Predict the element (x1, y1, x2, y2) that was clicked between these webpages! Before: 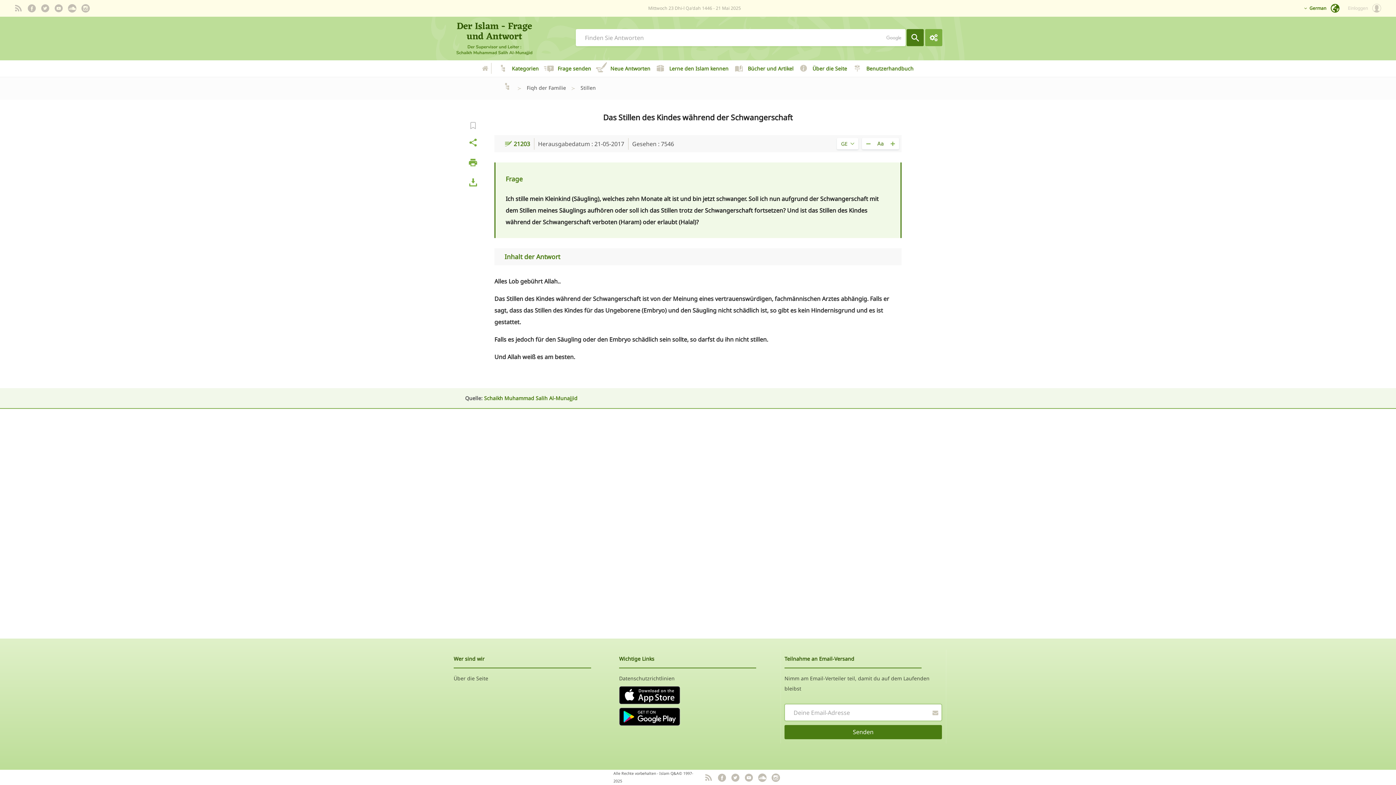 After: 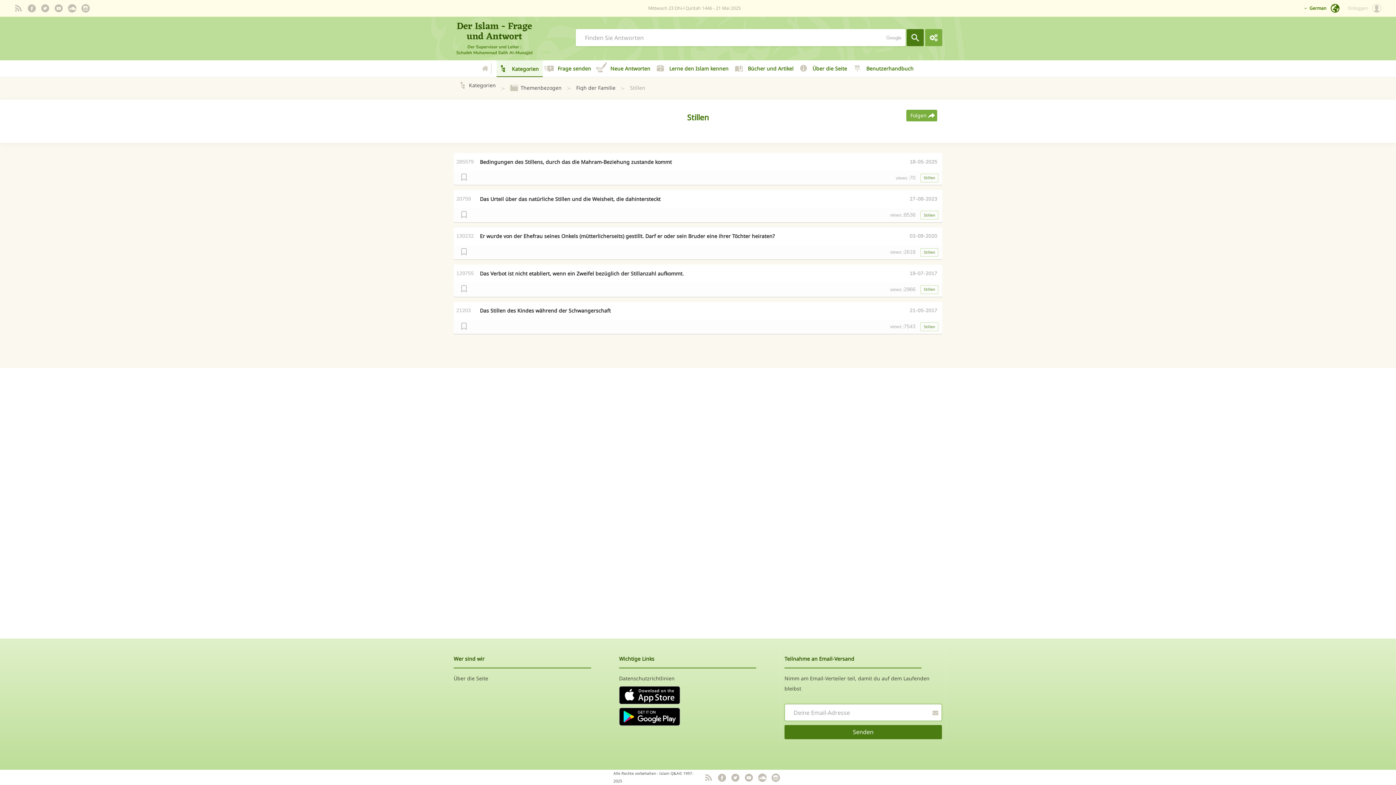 Action: label: Stillen bbox: (578, 85, 598, 90)